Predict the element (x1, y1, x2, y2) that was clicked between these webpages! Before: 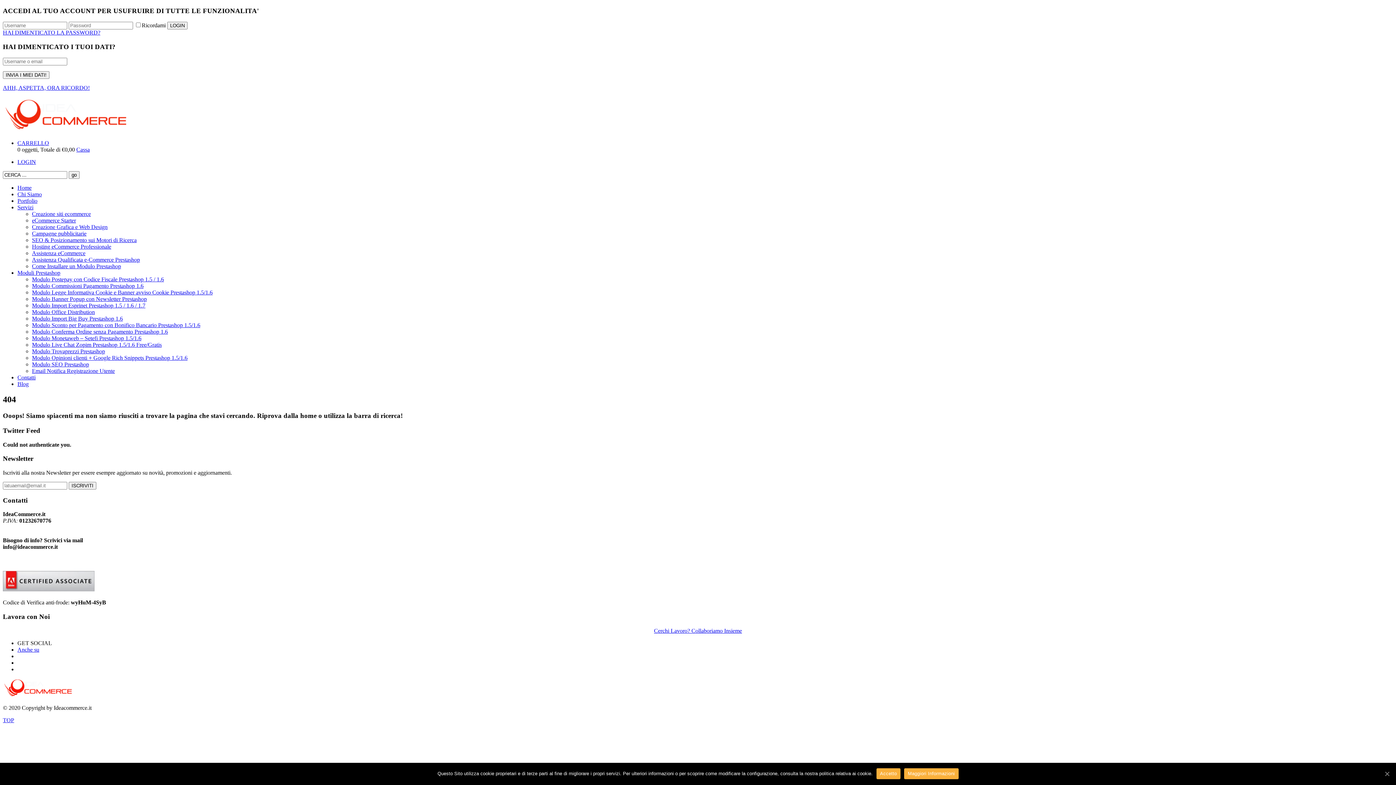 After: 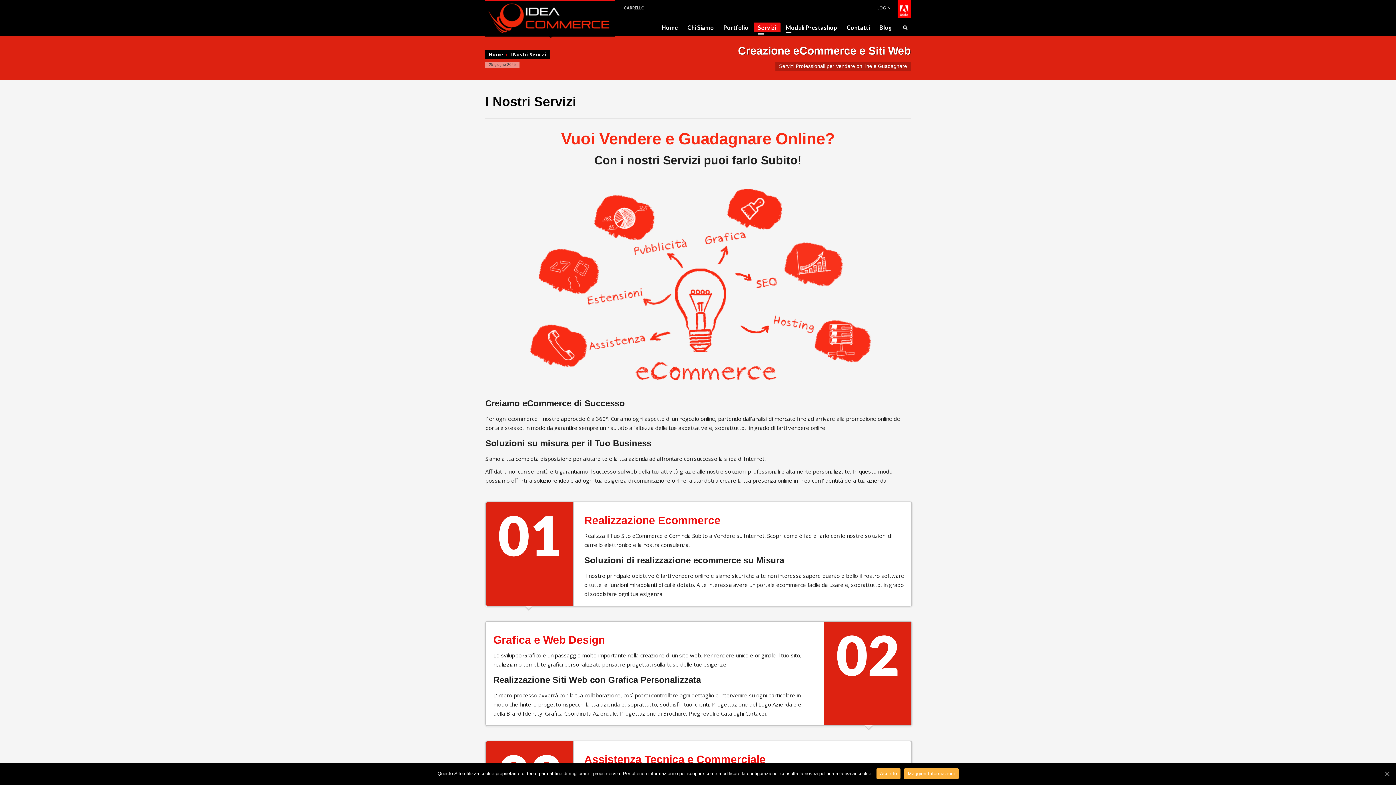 Action: label: Servizi bbox: (17, 204, 33, 210)